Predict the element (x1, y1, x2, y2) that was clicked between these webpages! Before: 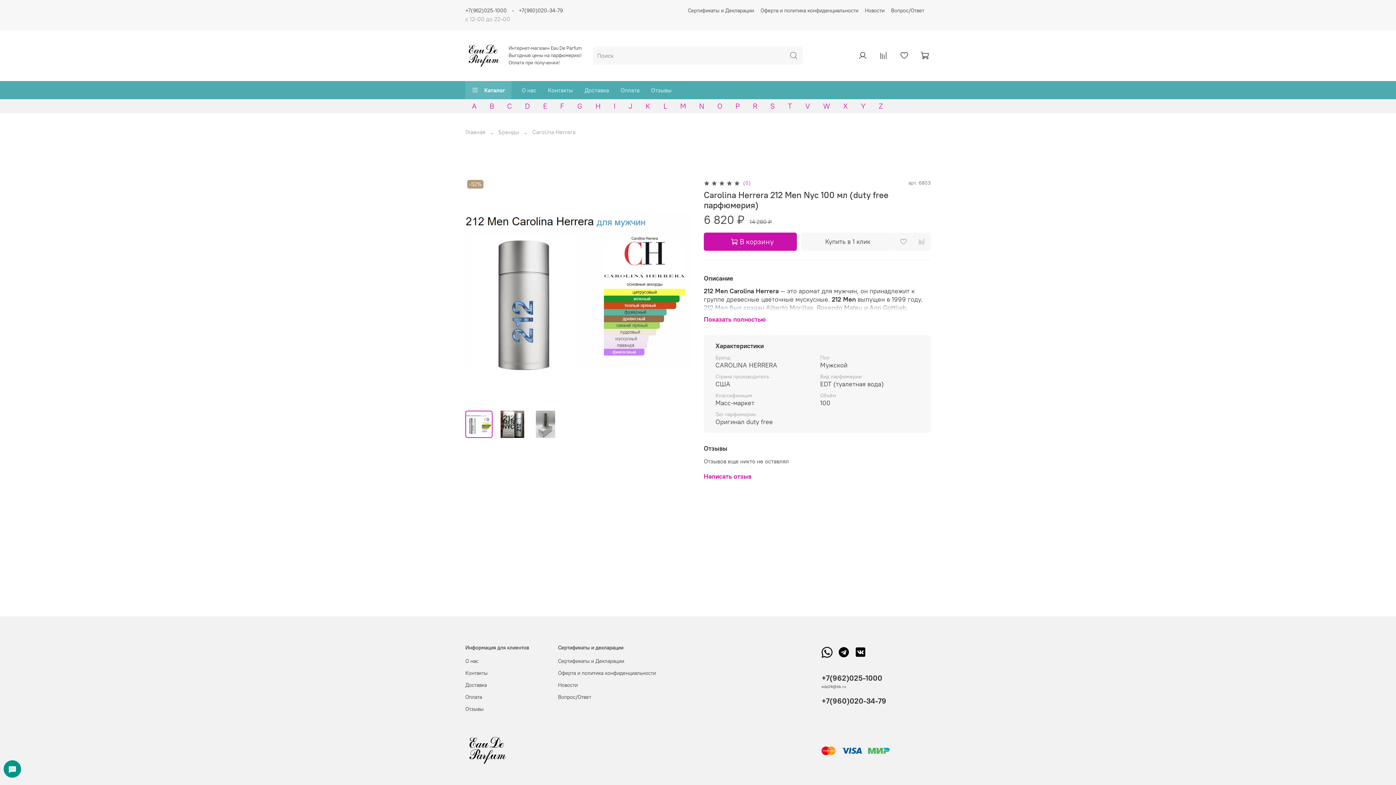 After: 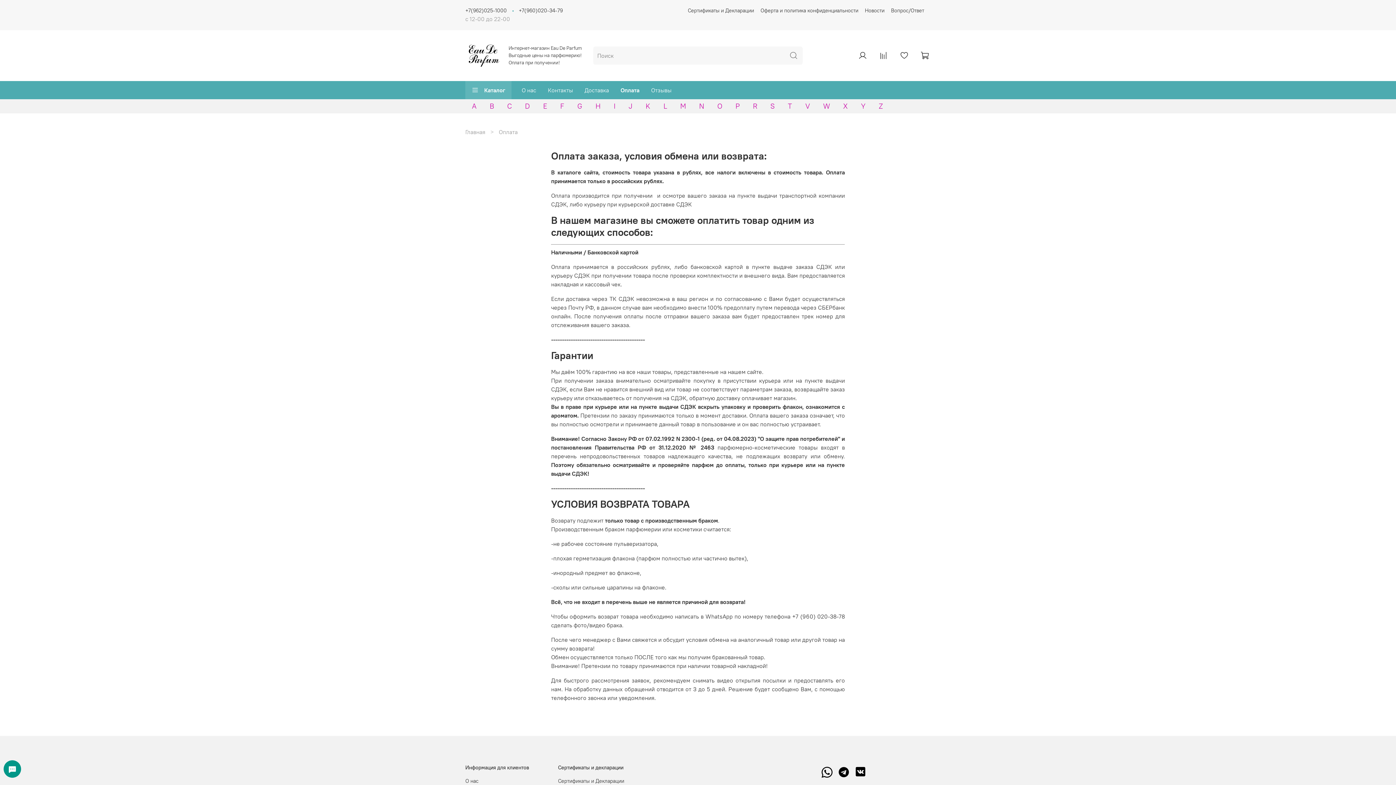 Action: bbox: (614, 80, 645, 99) label: Оплата